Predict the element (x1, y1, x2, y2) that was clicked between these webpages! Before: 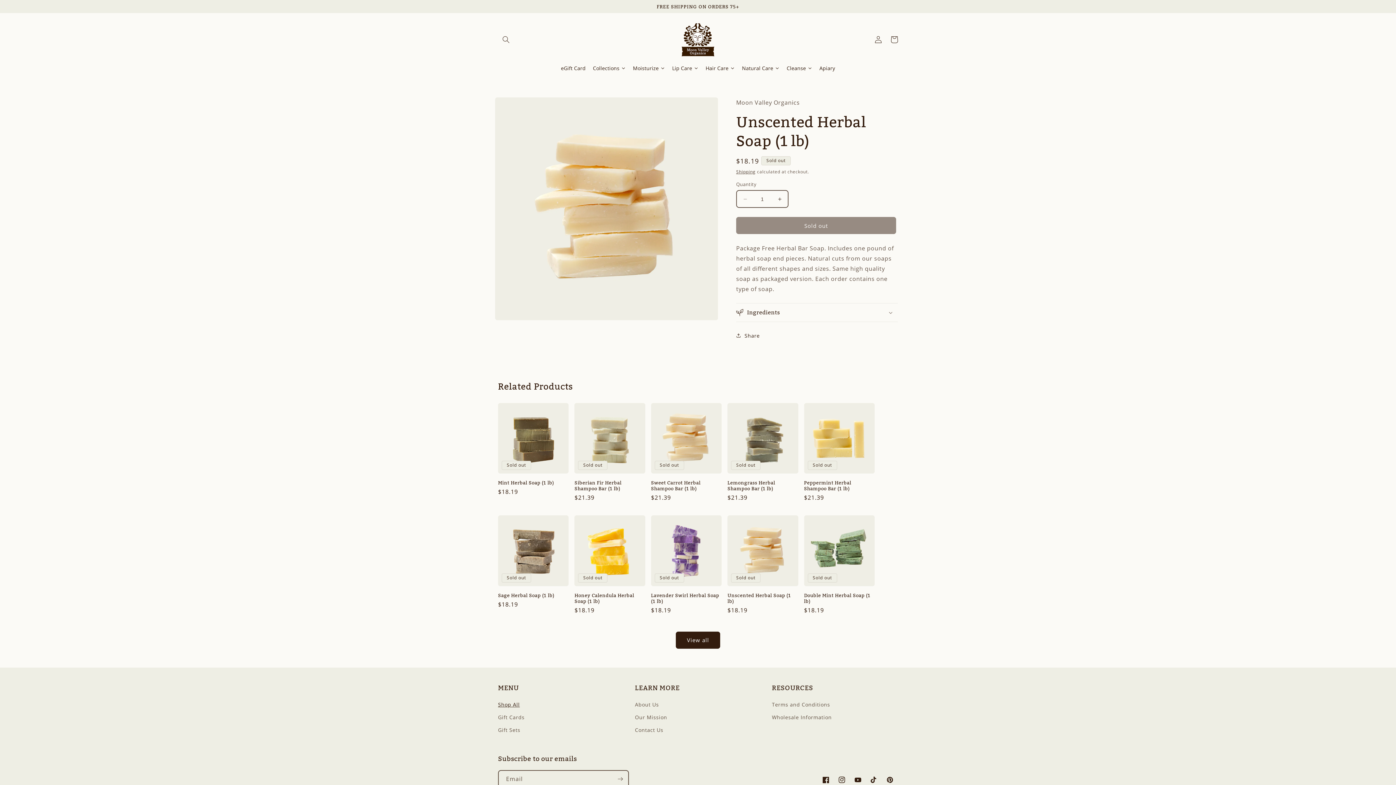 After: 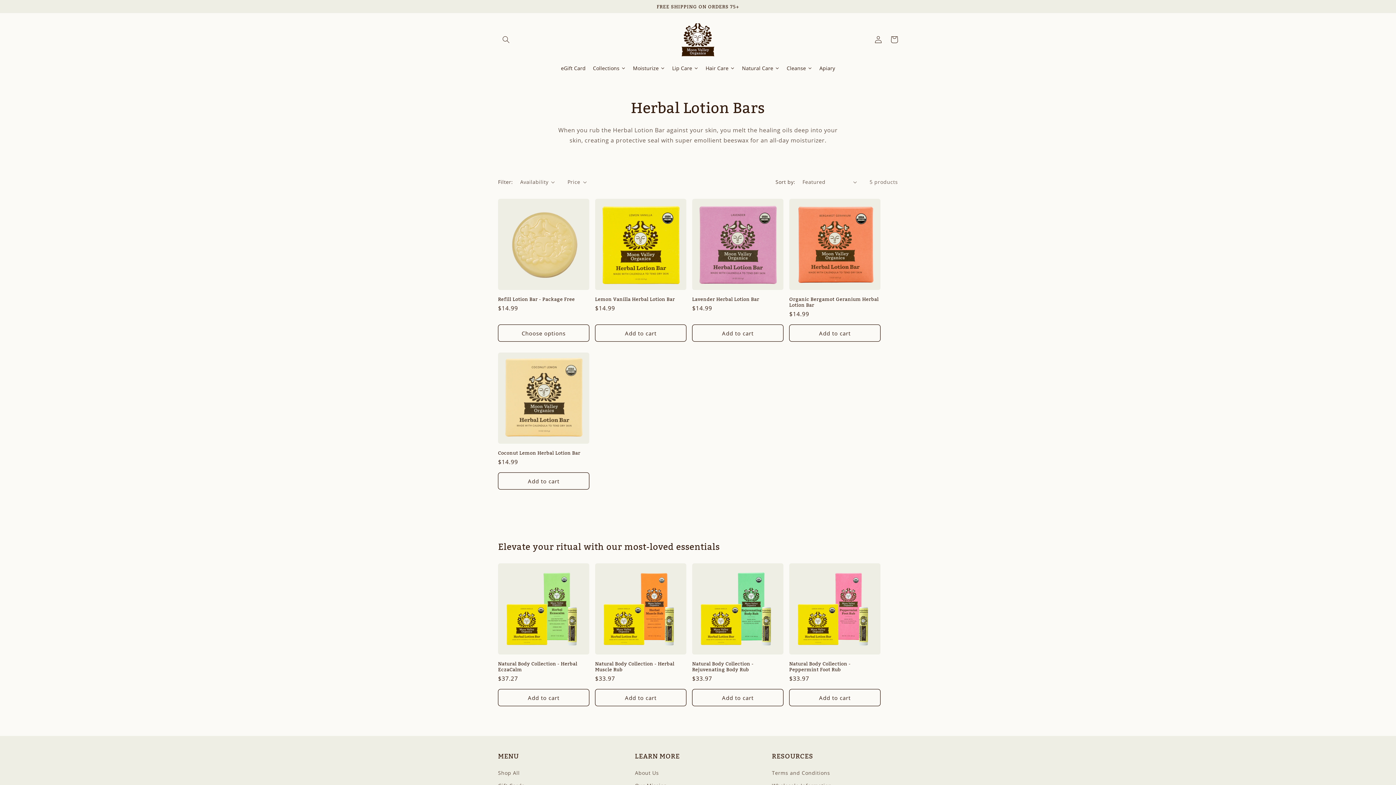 Action: label: Moisturize bbox: (629, 58, 668, 77)